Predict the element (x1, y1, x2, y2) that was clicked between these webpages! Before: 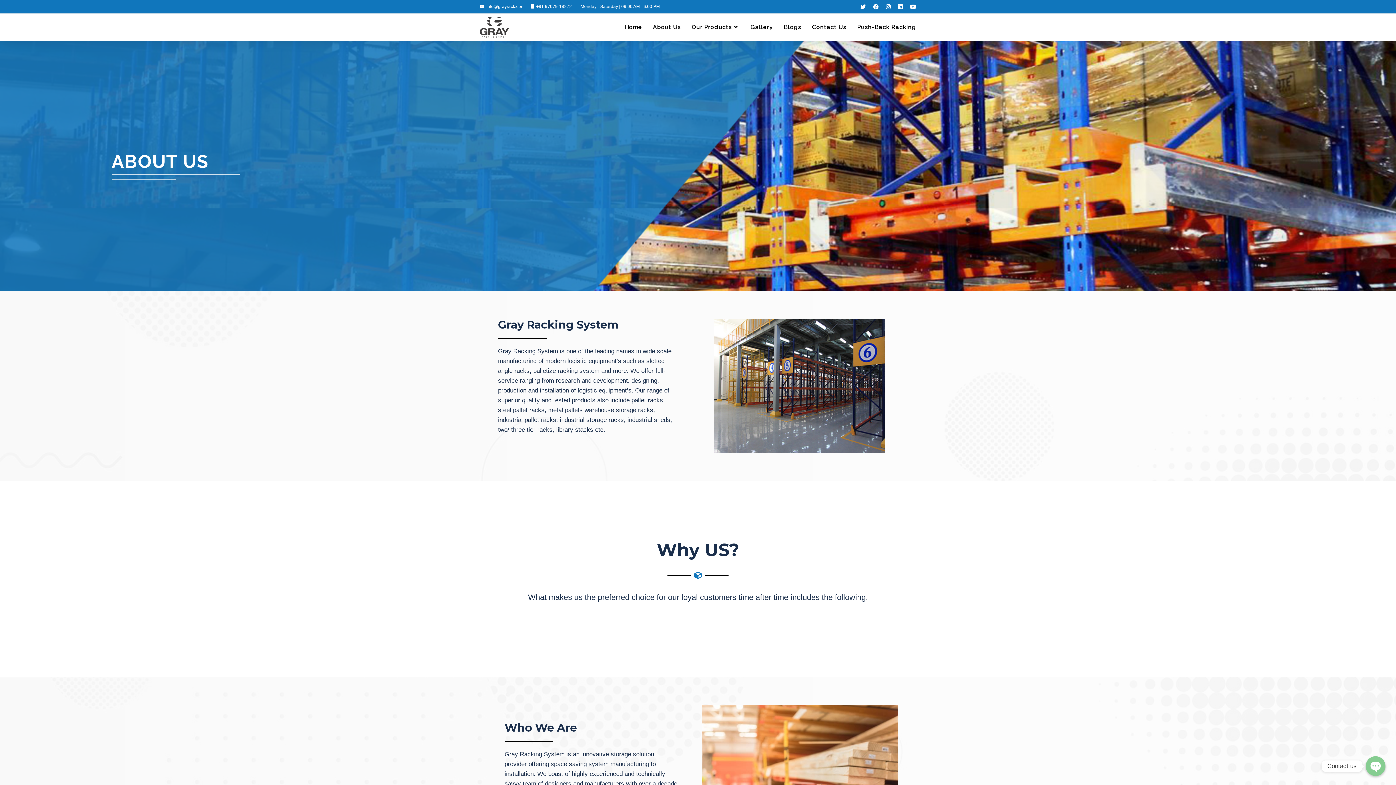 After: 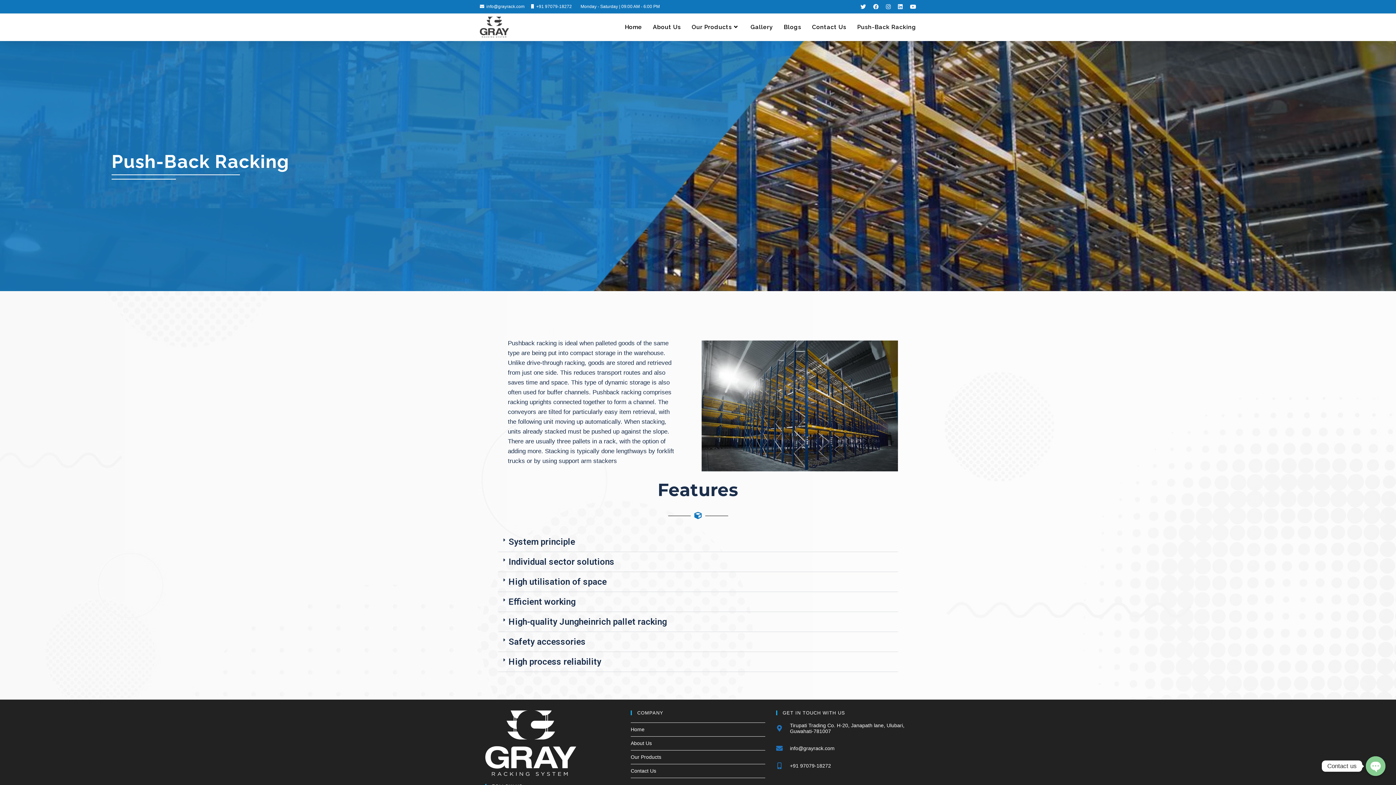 Action: label: Push-Back Racking bbox: (851, 13, 921, 40)